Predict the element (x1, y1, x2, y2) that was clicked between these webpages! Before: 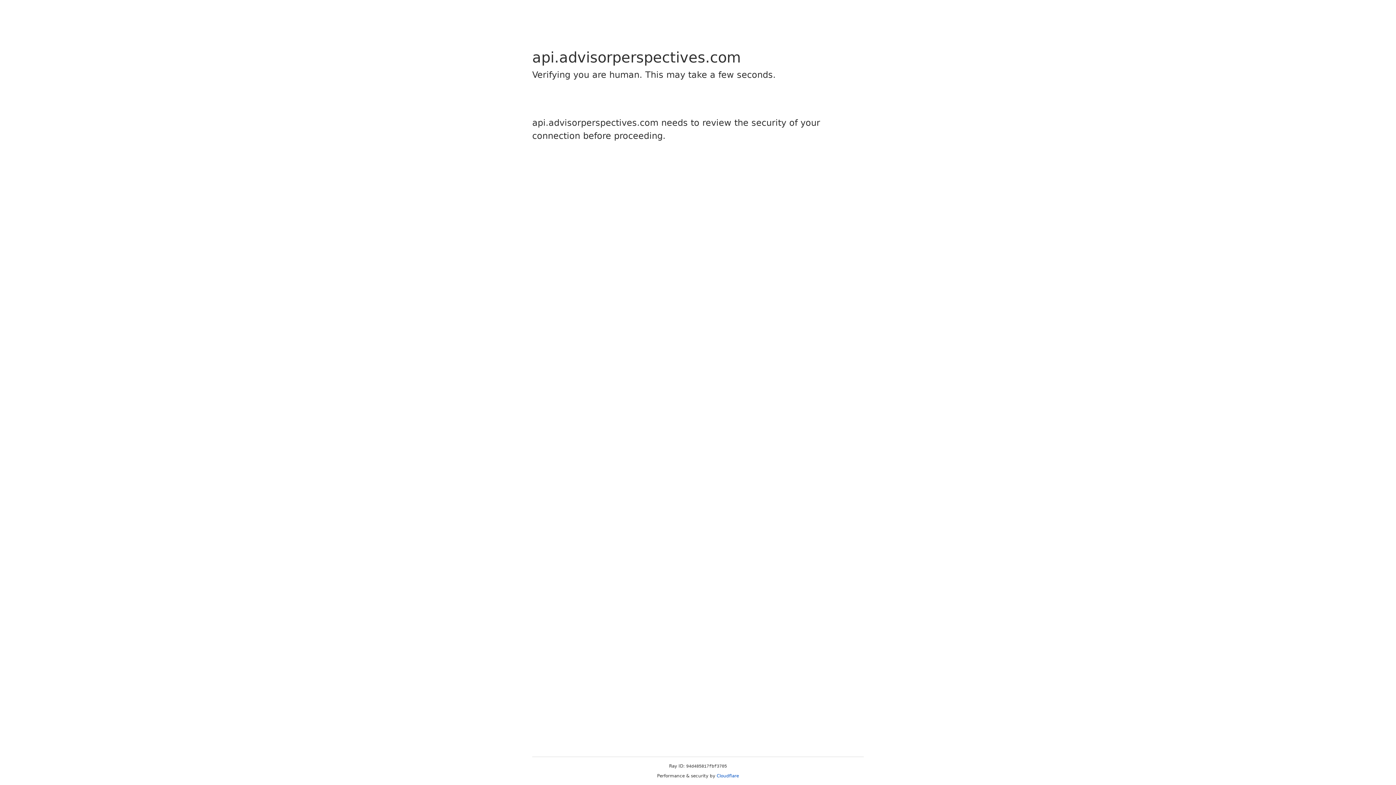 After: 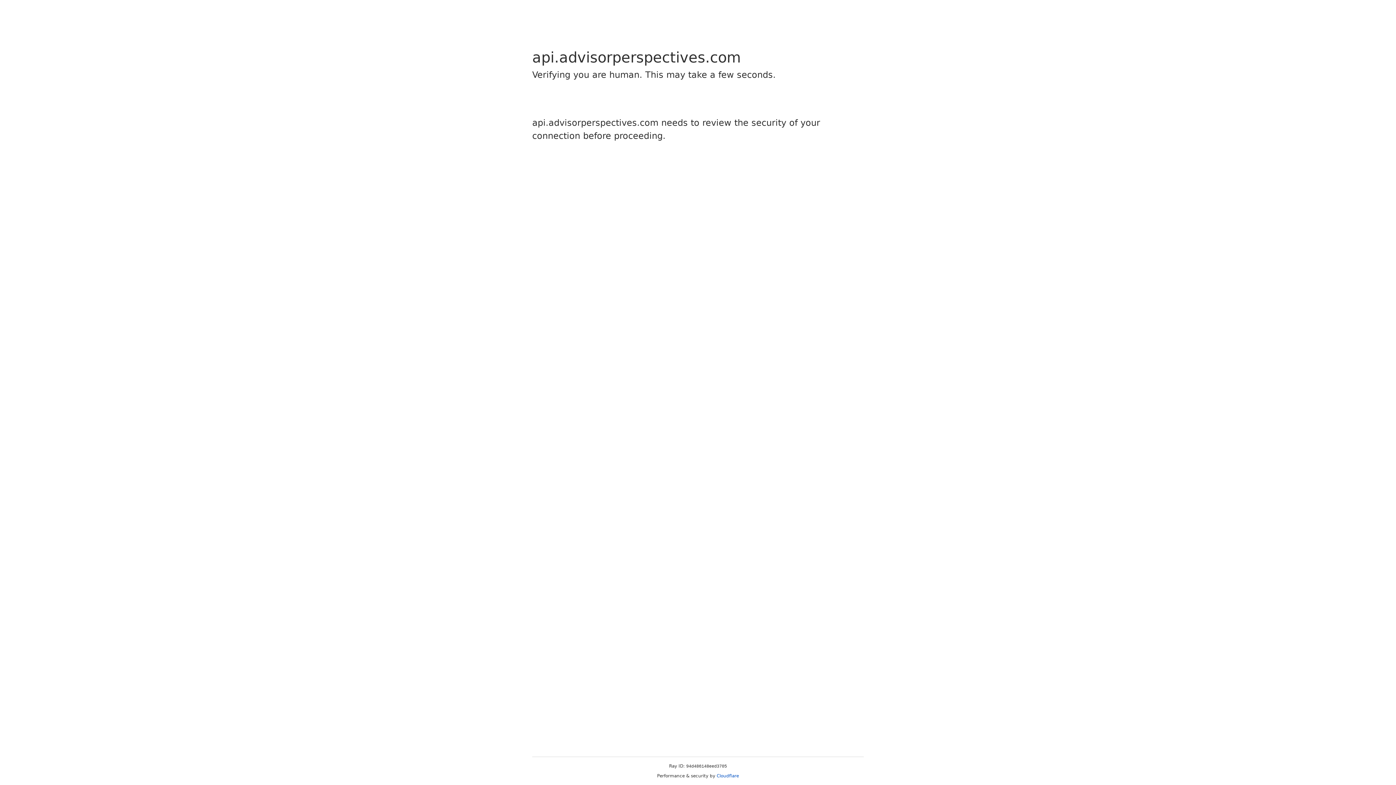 Action: bbox: (716, 773, 739, 778) label: Cloudflare